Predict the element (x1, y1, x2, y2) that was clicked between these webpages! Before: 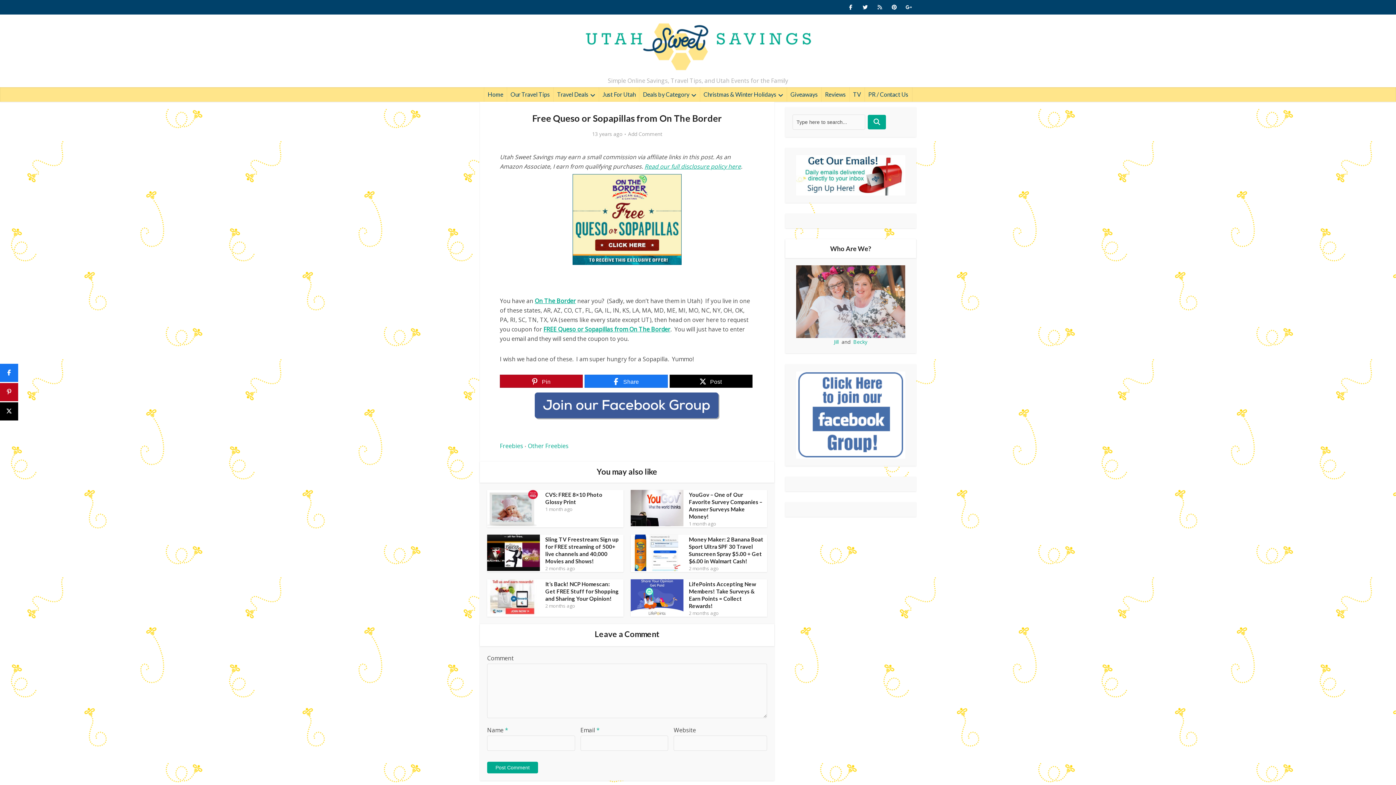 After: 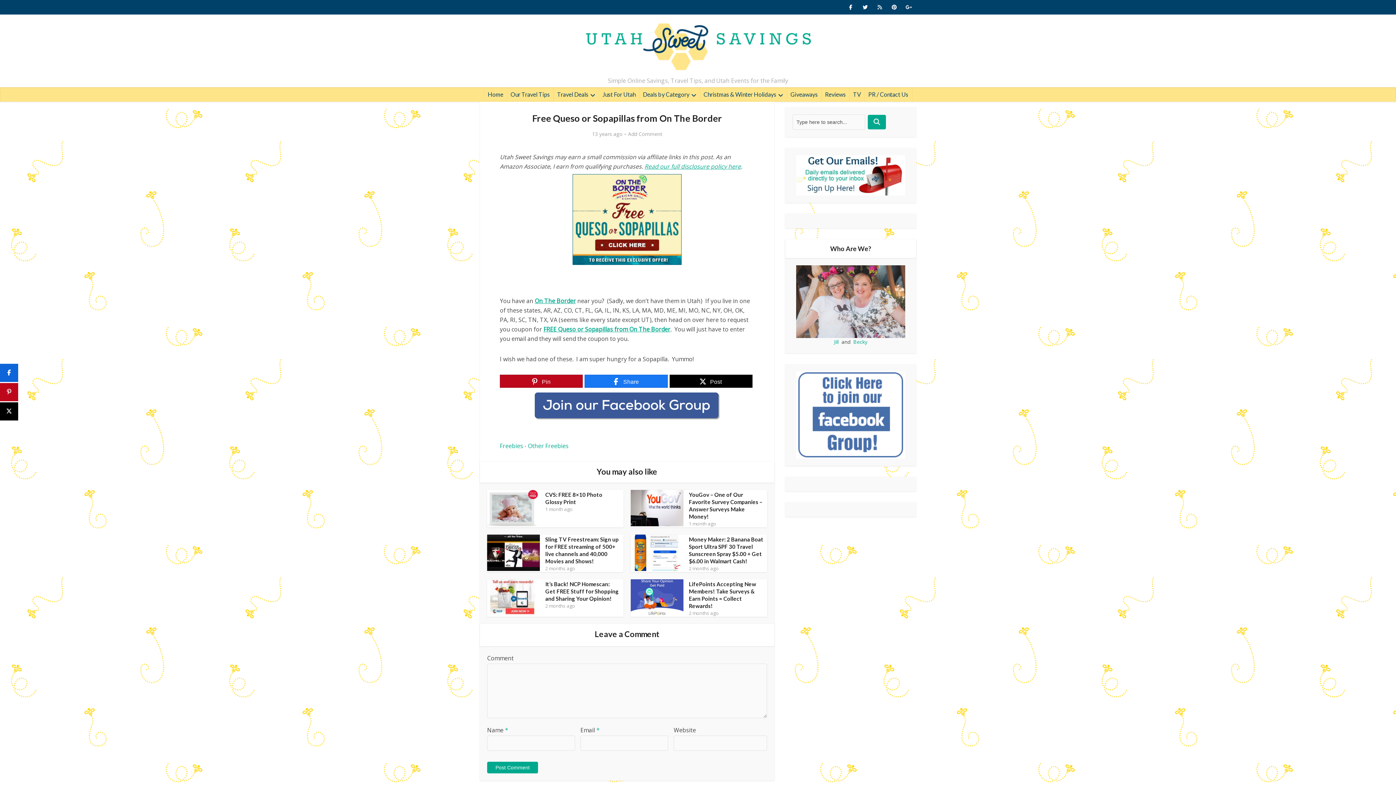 Action: label: Share bbox: (0, 363, 18, 382)